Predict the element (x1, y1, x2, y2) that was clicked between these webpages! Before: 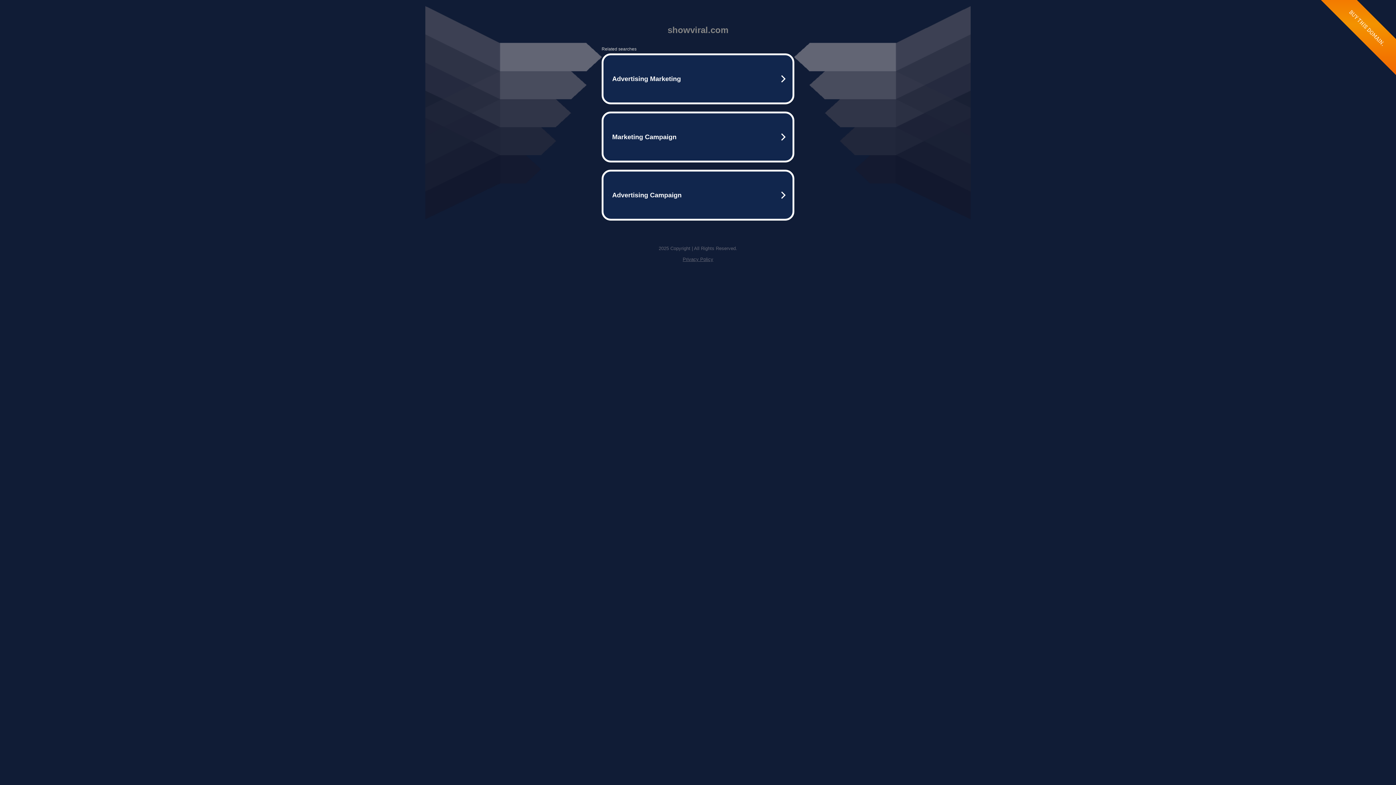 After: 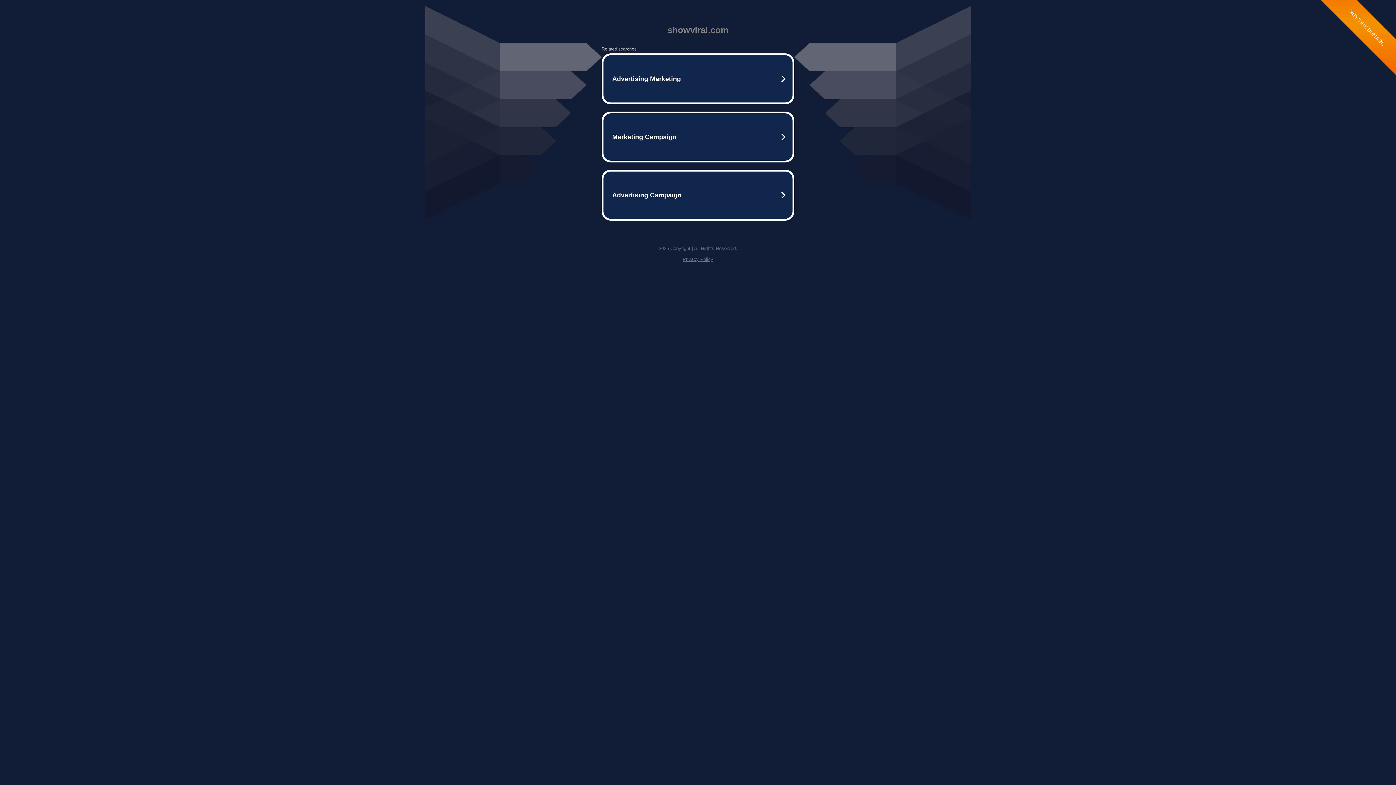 Action: bbox: (682, 256, 713, 262) label: Privacy Policy